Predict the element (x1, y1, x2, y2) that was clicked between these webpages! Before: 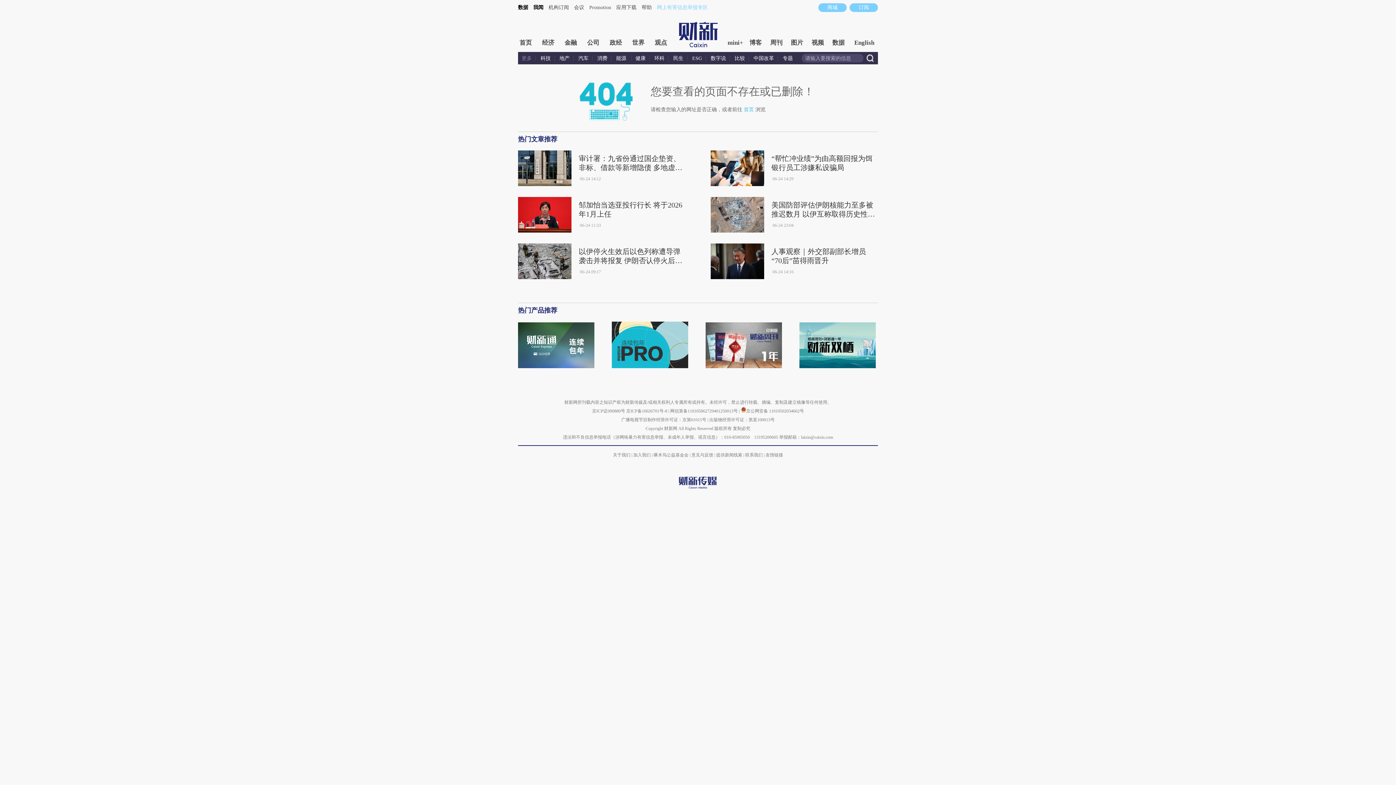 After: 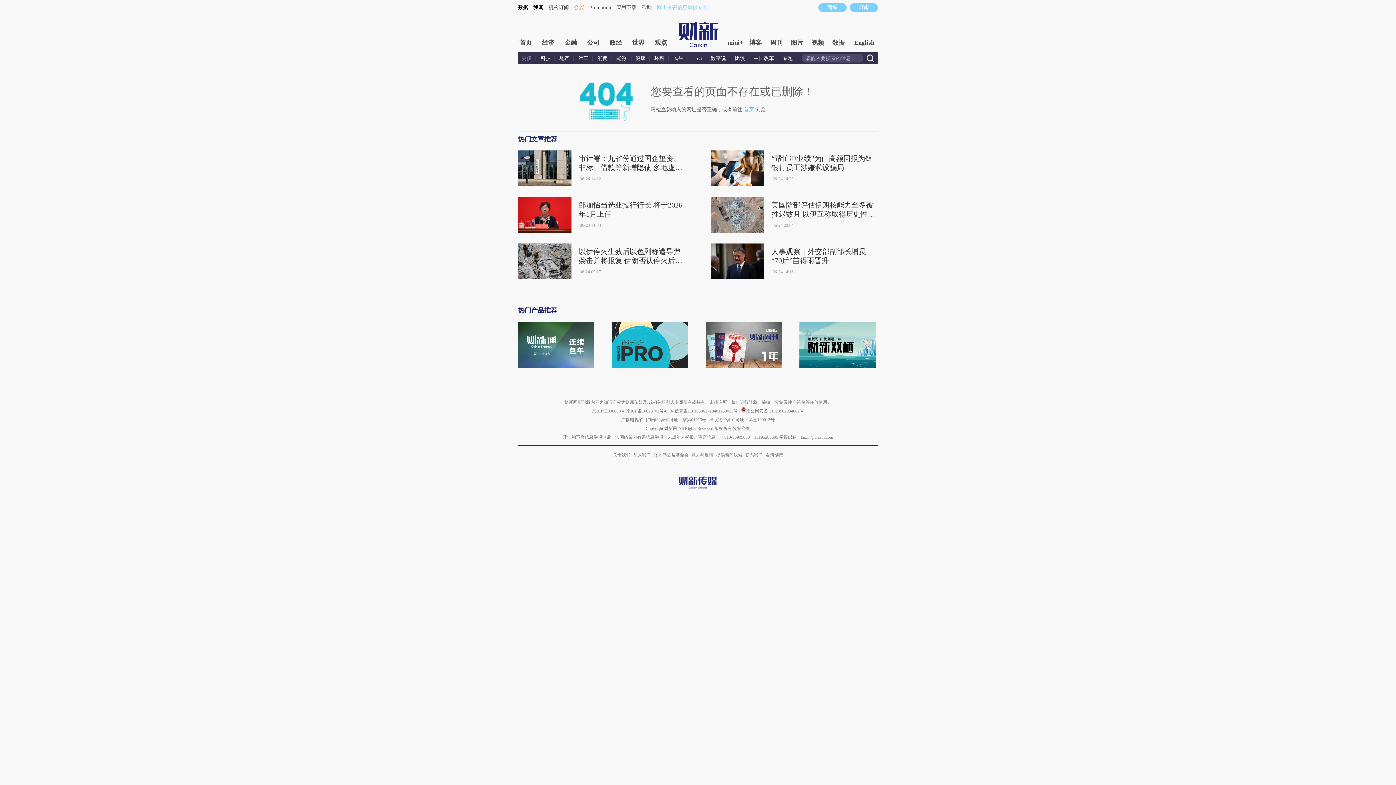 Action: bbox: (574, 0, 584, 15) label: 会议